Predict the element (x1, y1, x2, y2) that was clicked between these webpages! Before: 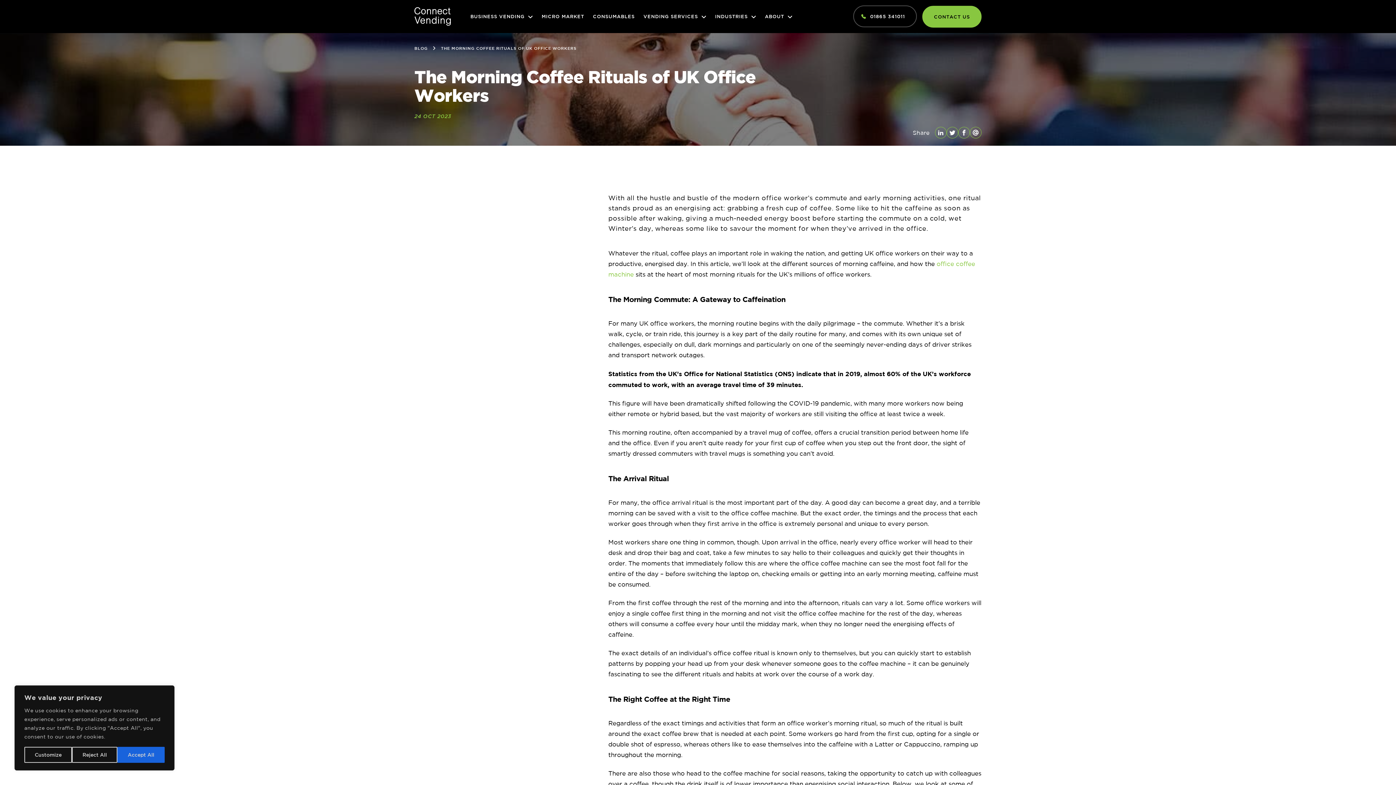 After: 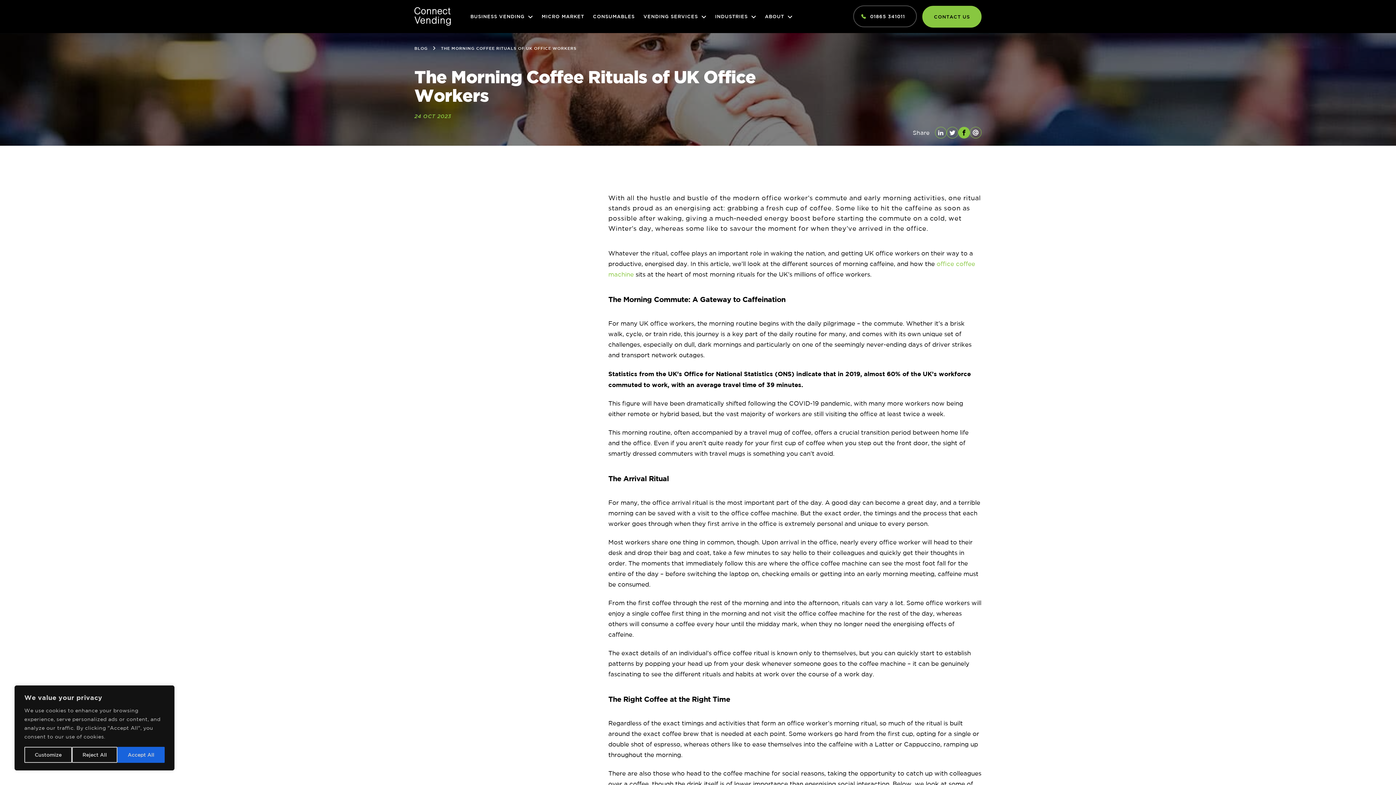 Action: label: Facebook bbox: (958, 126, 970, 138)